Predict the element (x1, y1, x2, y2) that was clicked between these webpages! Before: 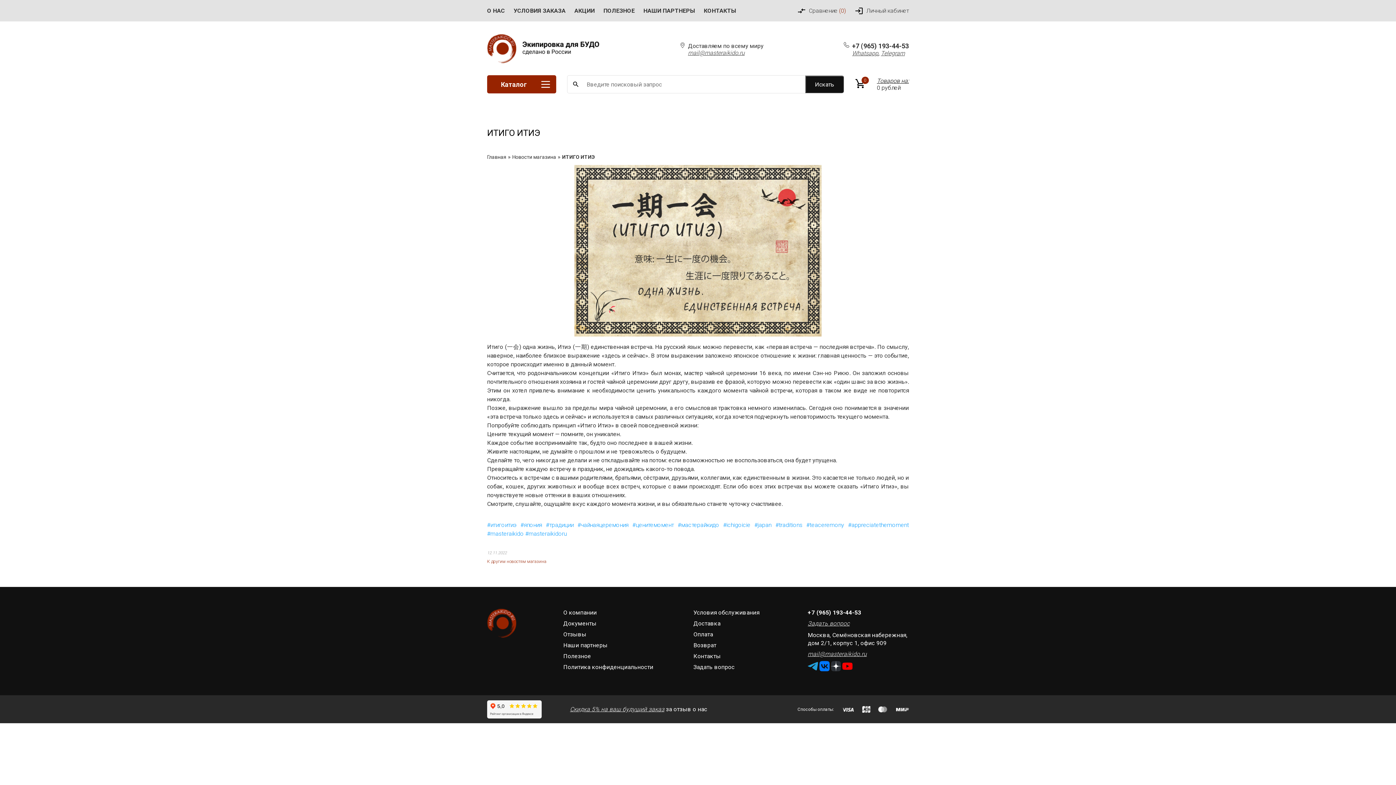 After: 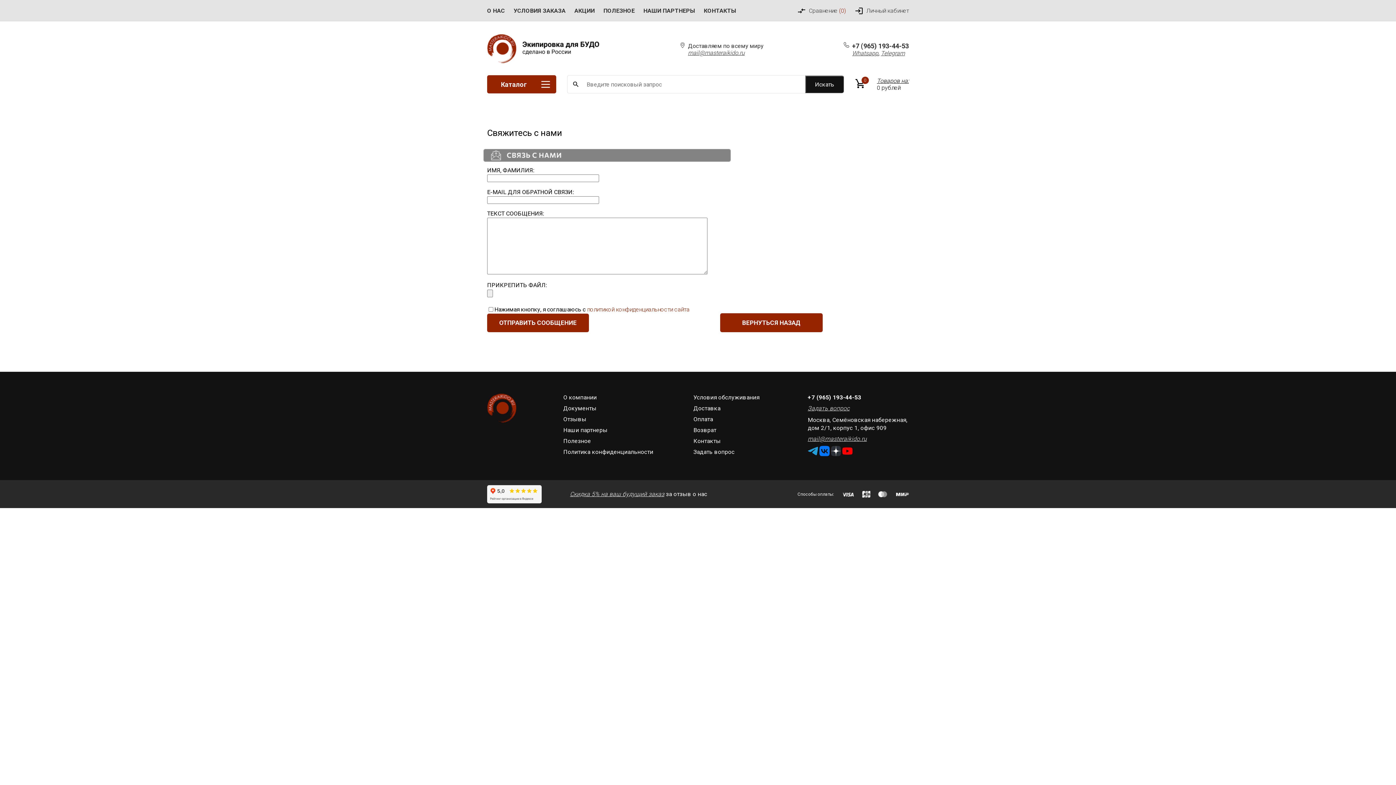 Action: bbox: (808, 620, 909, 628) label: Задать вопрос